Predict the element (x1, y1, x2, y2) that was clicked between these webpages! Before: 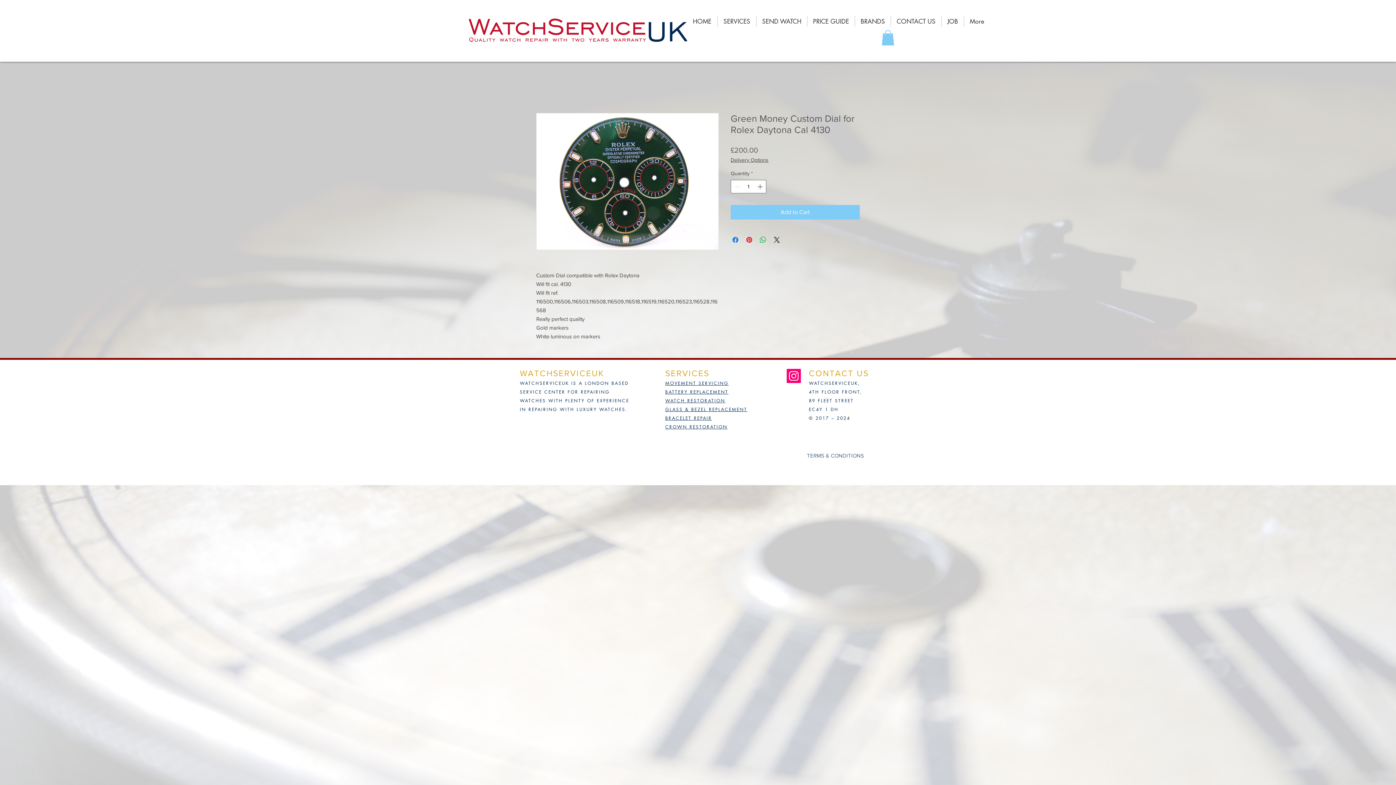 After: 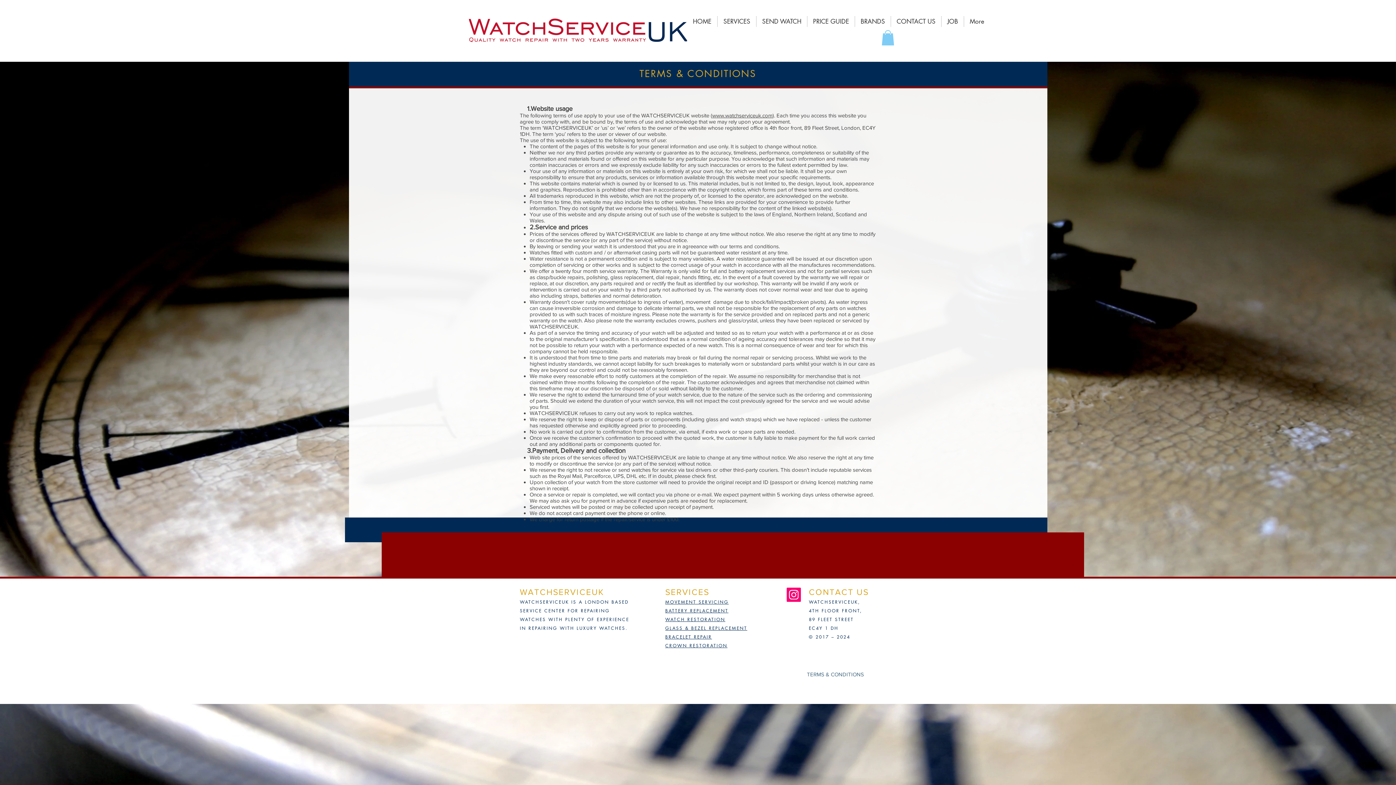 Action: bbox: (792, 448, 878, 463) label: TERMS & CONDITIONS